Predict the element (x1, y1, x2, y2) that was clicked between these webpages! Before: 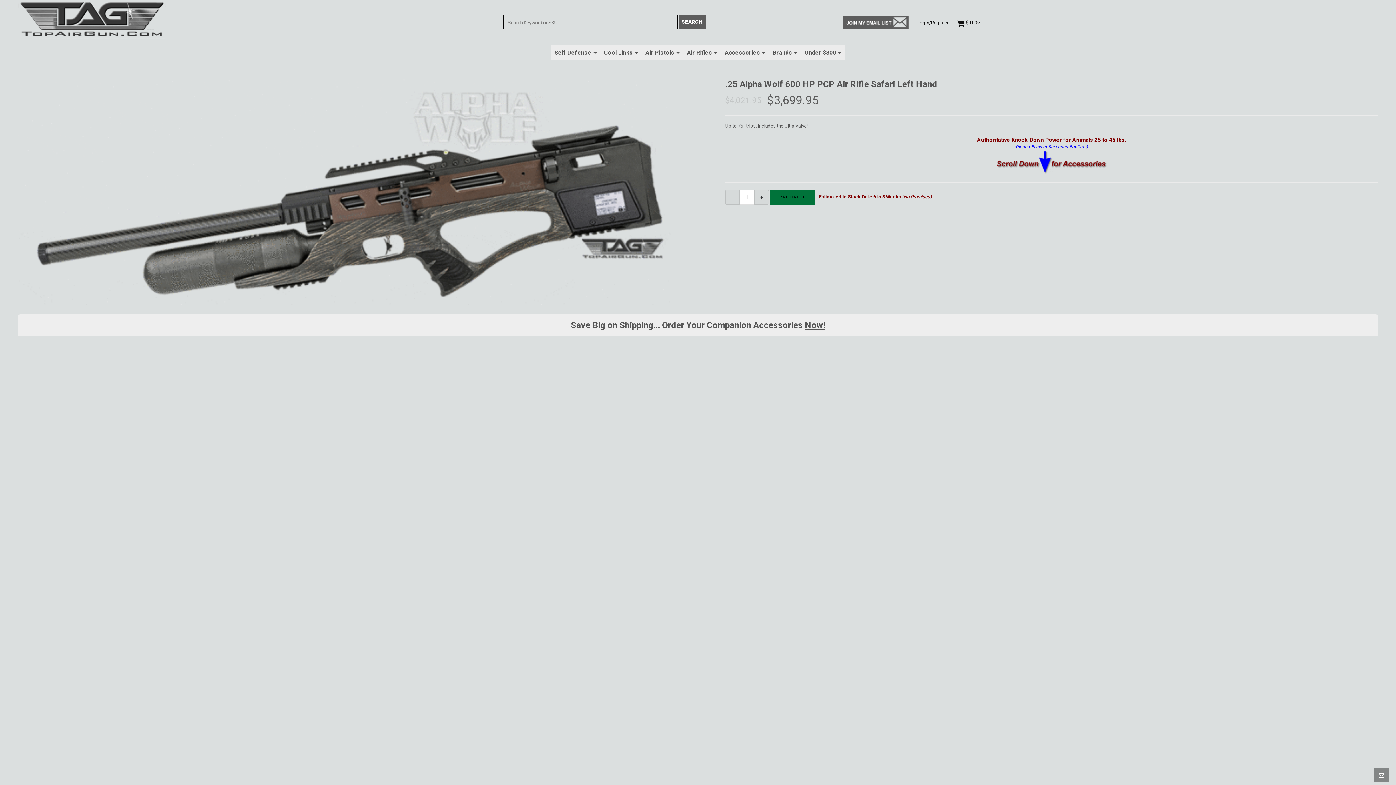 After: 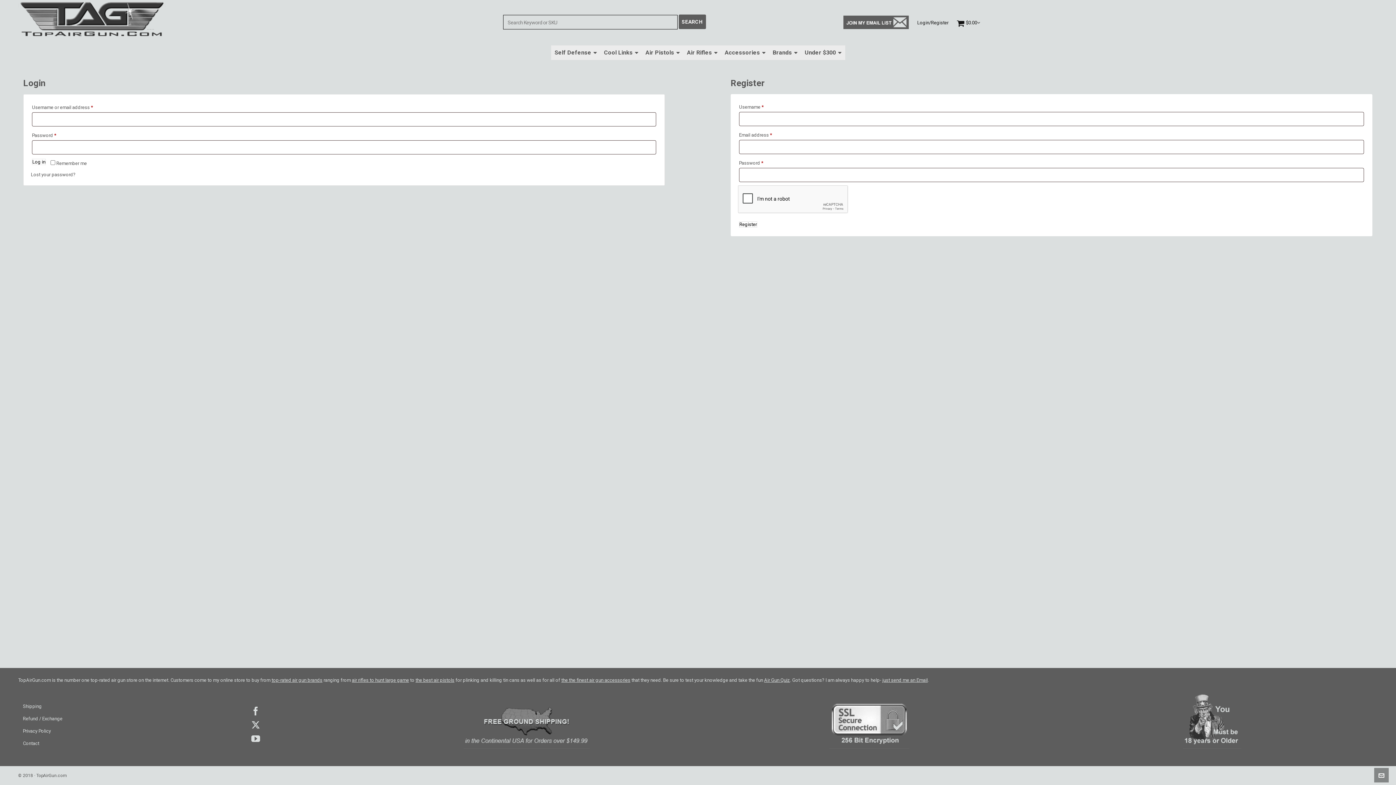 Action: label: Login/Register bbox: (917, 20, 948, 25)